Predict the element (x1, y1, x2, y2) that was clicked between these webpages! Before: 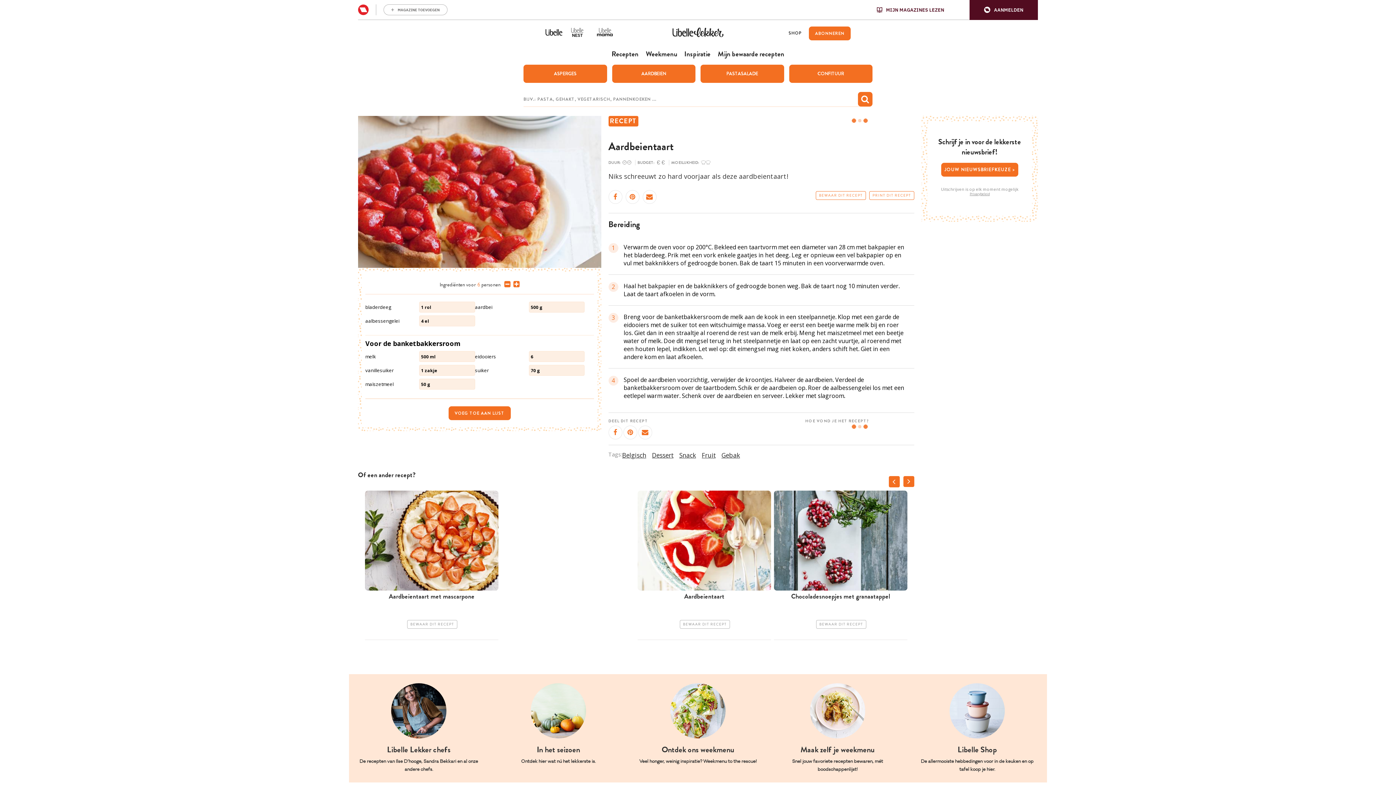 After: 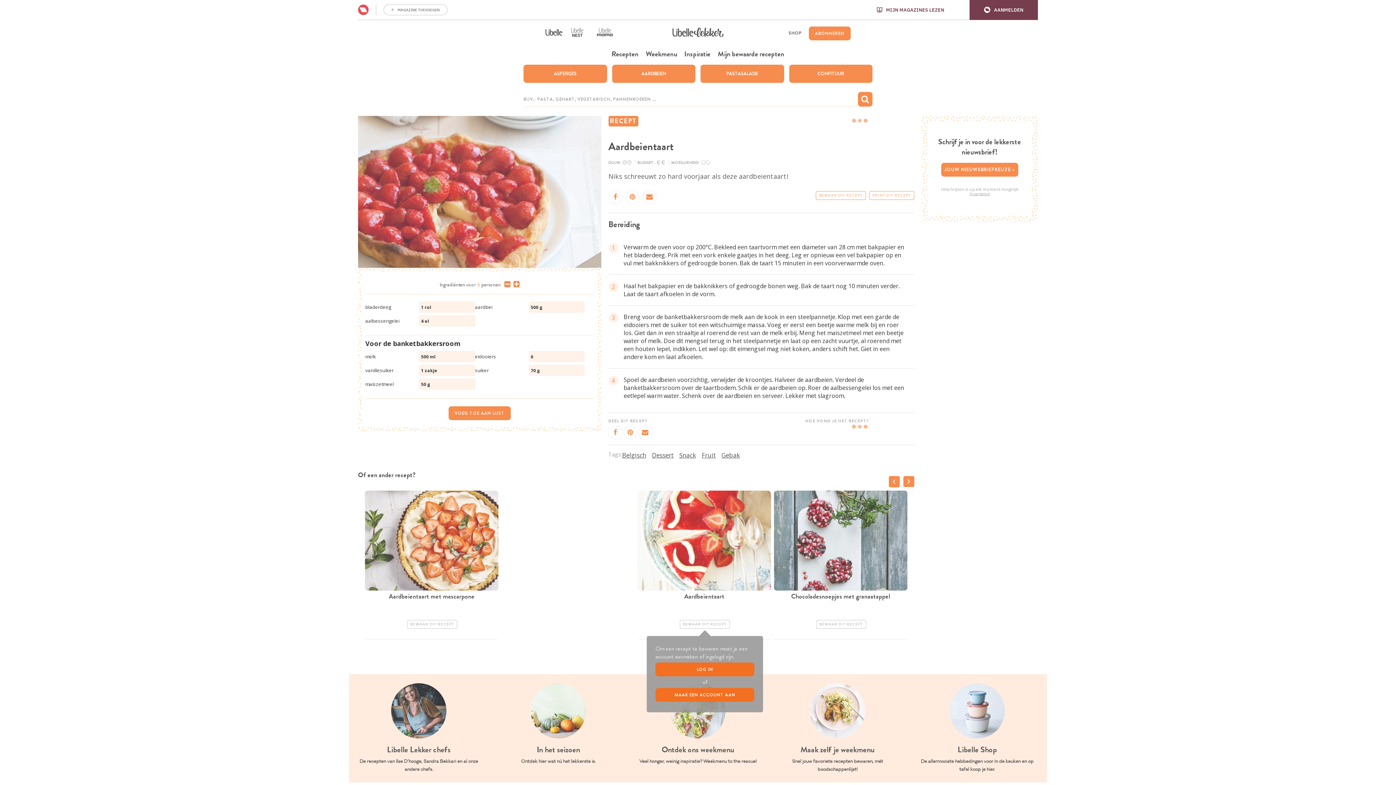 Action: bbox: (680, 620, 730, 629) label: BEWAAR DIT RECEPT